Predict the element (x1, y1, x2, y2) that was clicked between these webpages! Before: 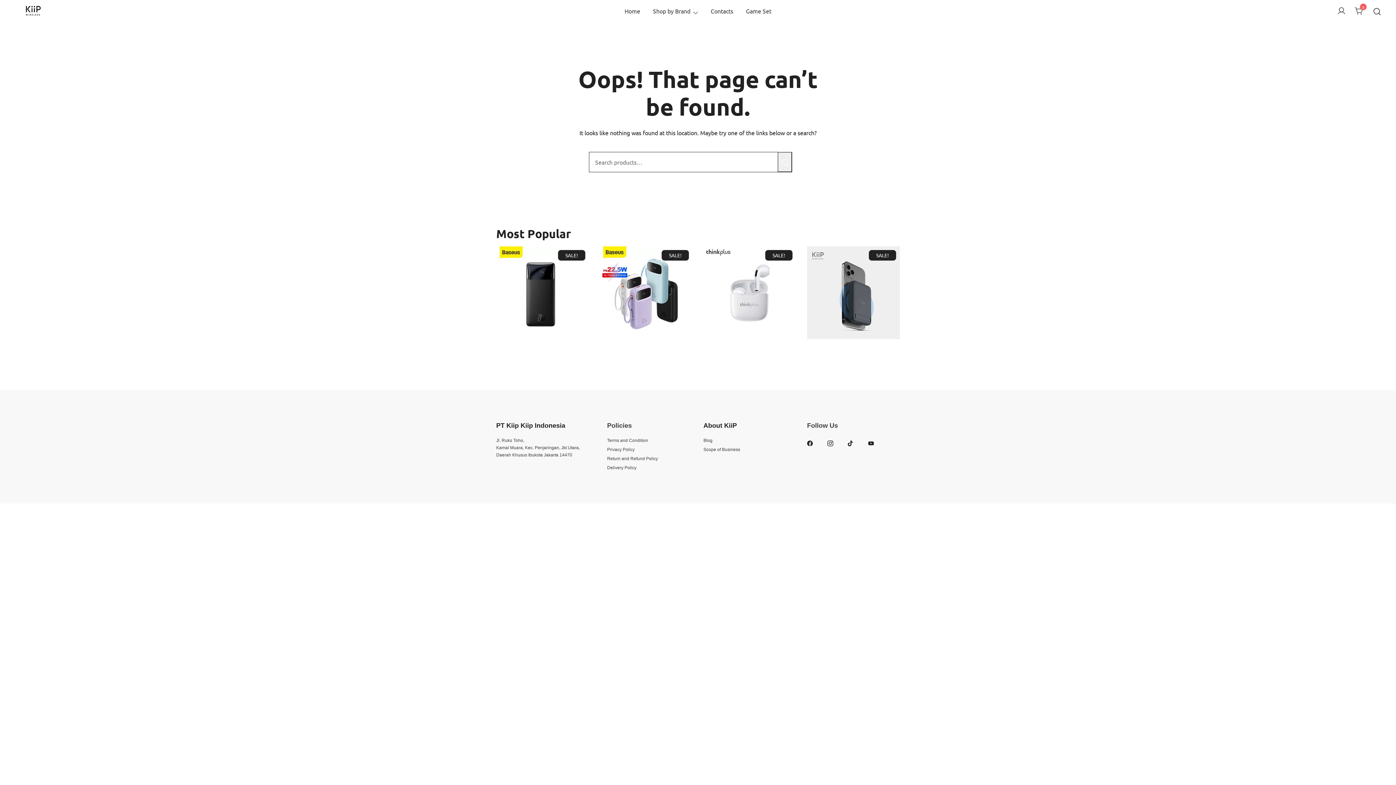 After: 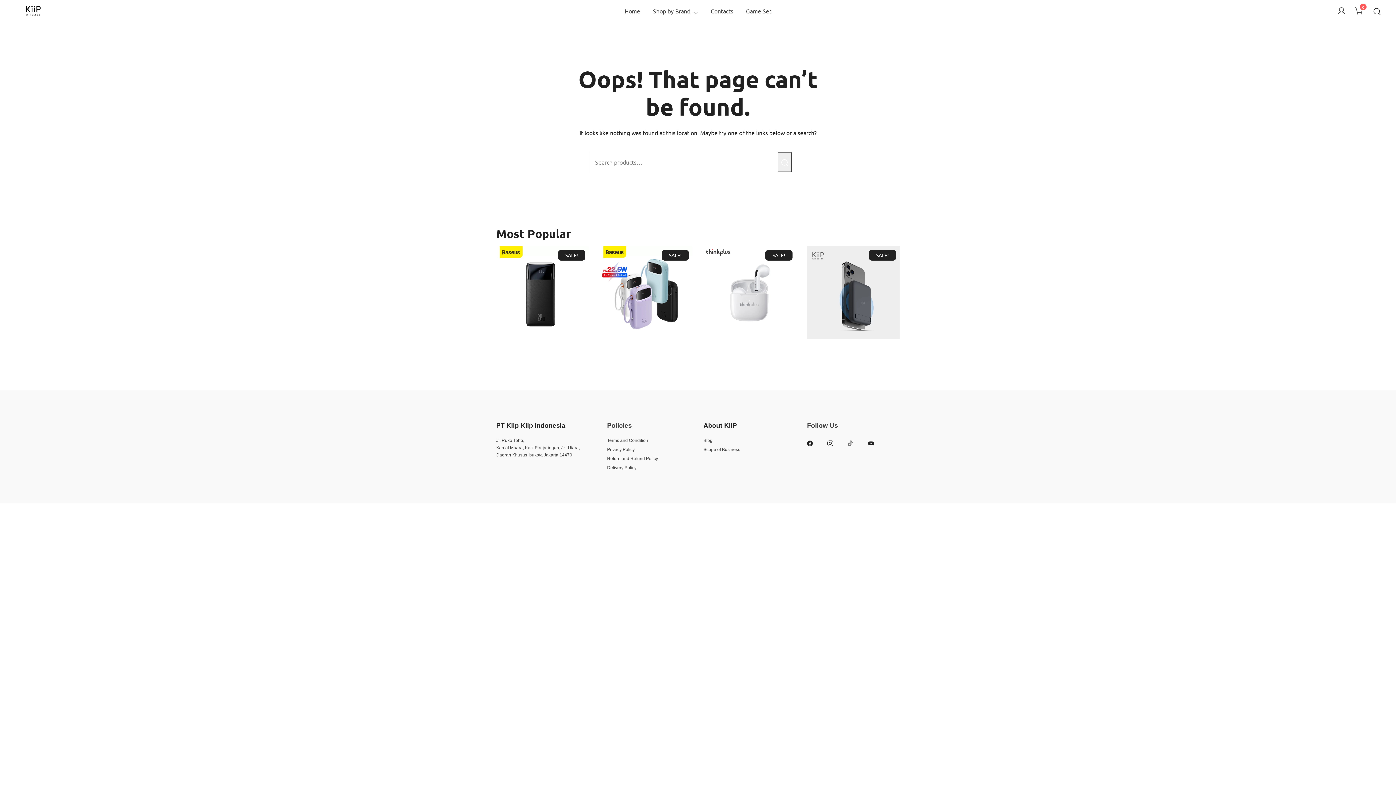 Action: bbox: (848, 438, 853, 445)